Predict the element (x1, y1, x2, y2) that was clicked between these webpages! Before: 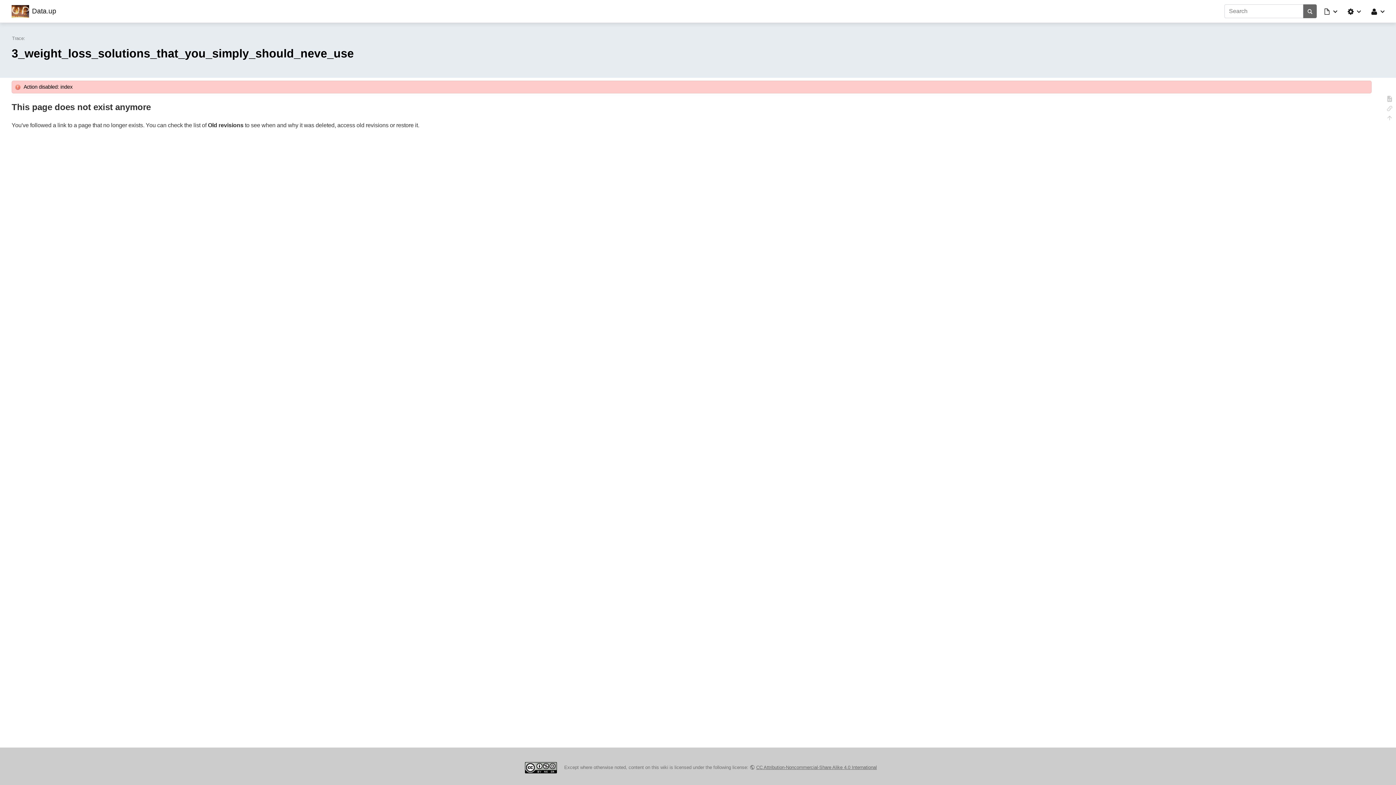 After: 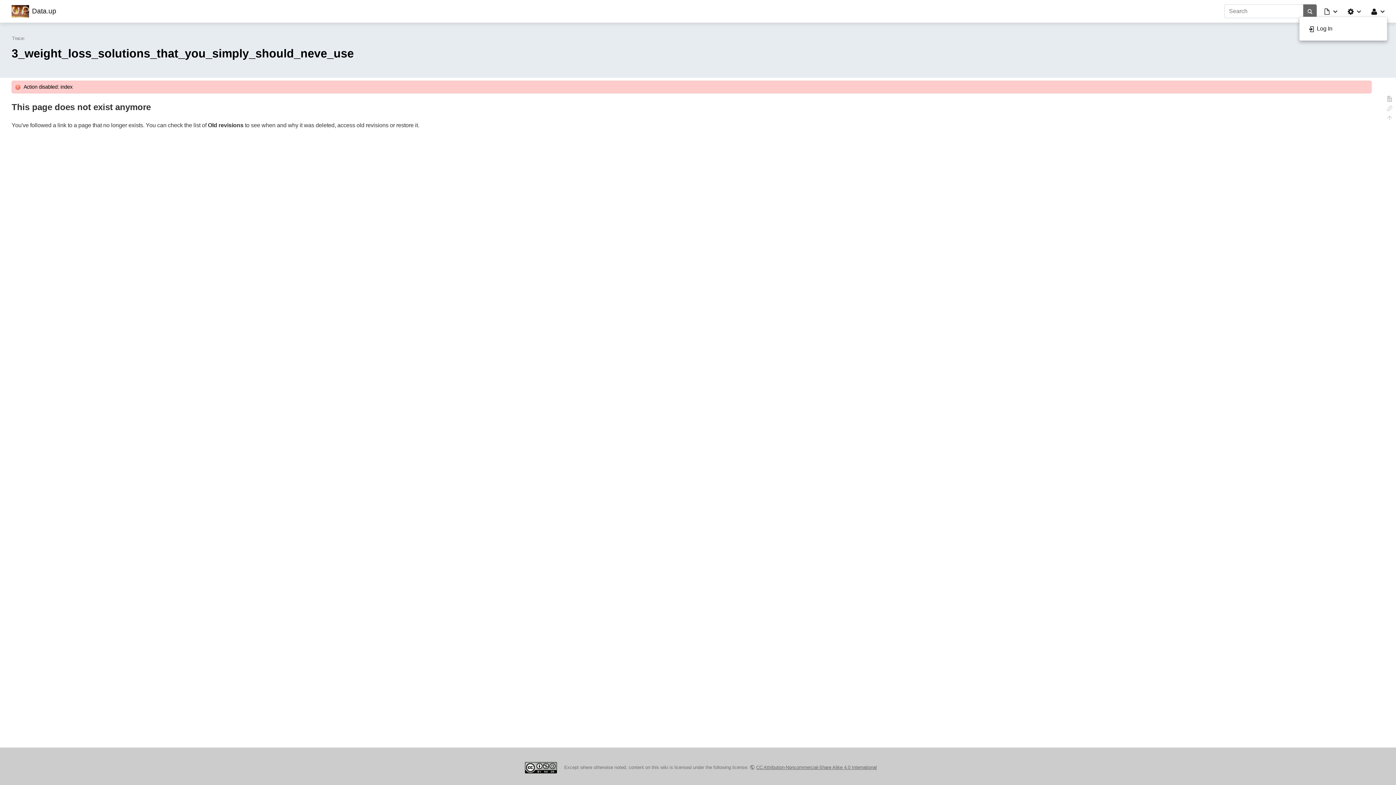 Action: bbox: (1371, 5, 1386, 16)